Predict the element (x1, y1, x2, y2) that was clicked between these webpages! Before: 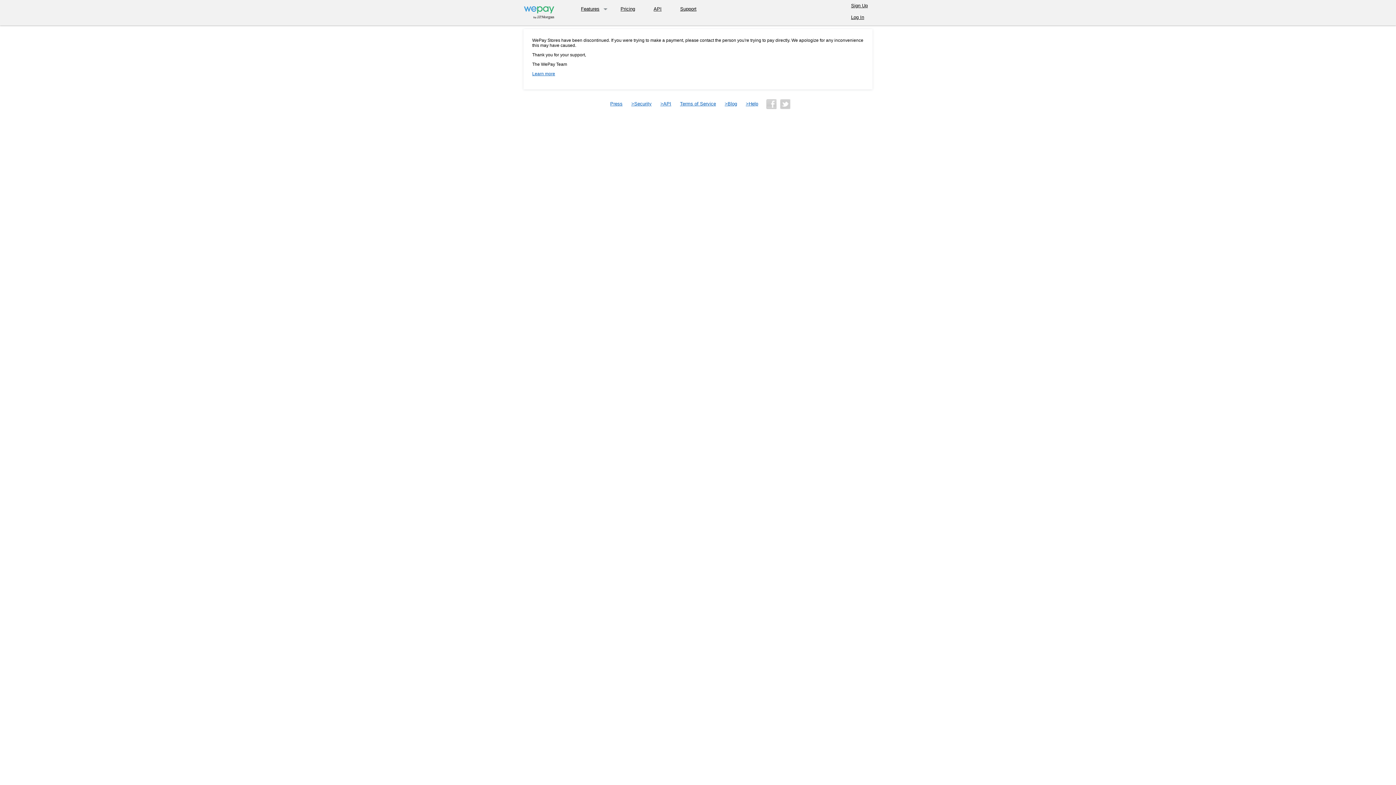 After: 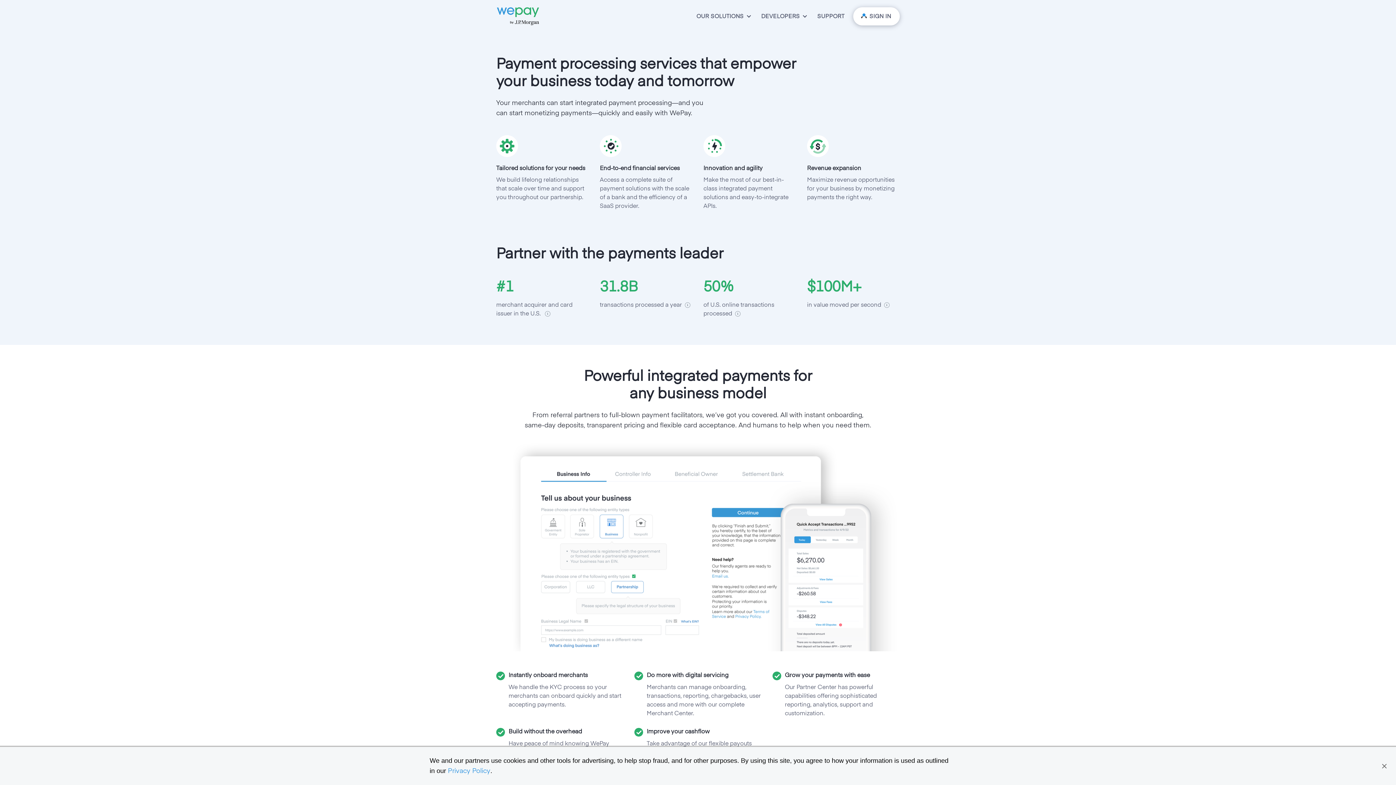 Action: bbox: (610, 101, 622, 106) label: Press